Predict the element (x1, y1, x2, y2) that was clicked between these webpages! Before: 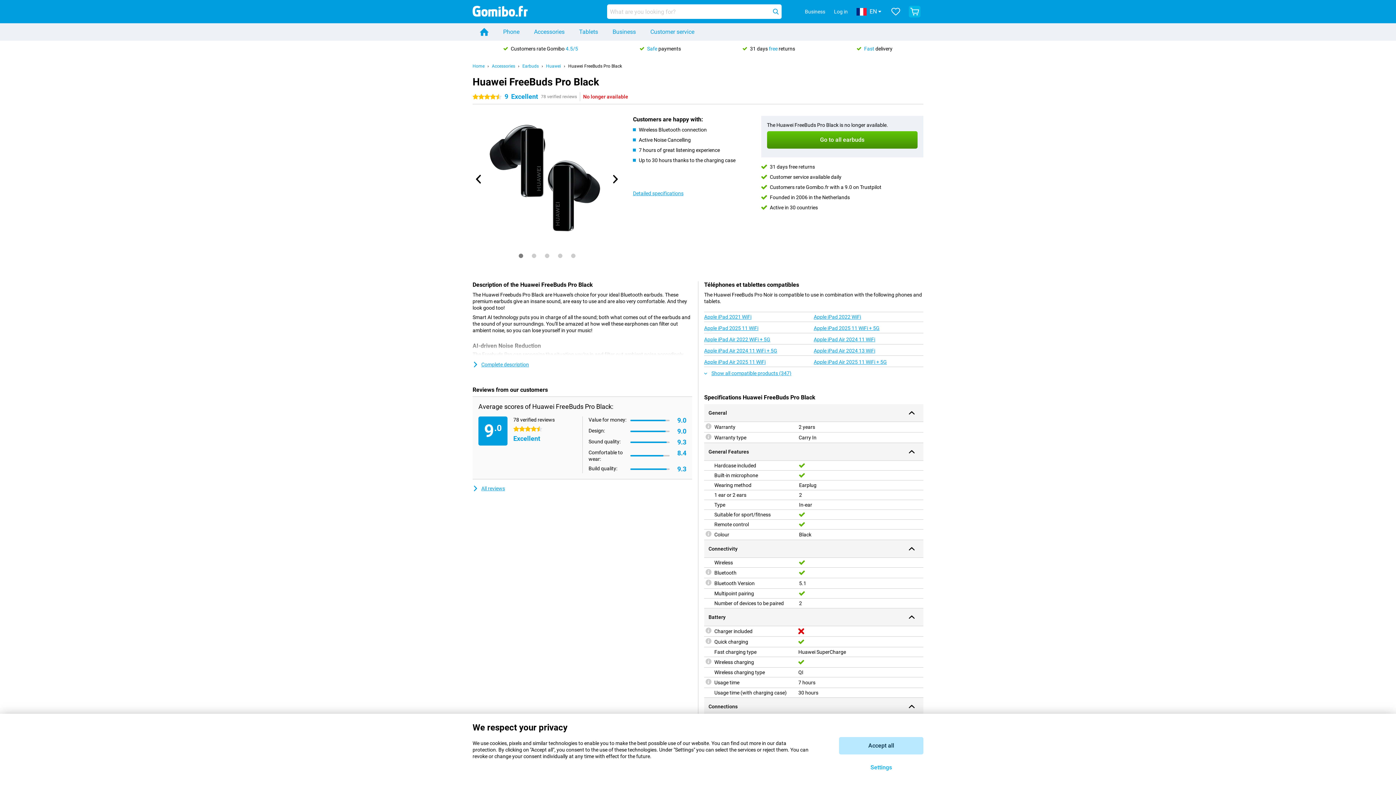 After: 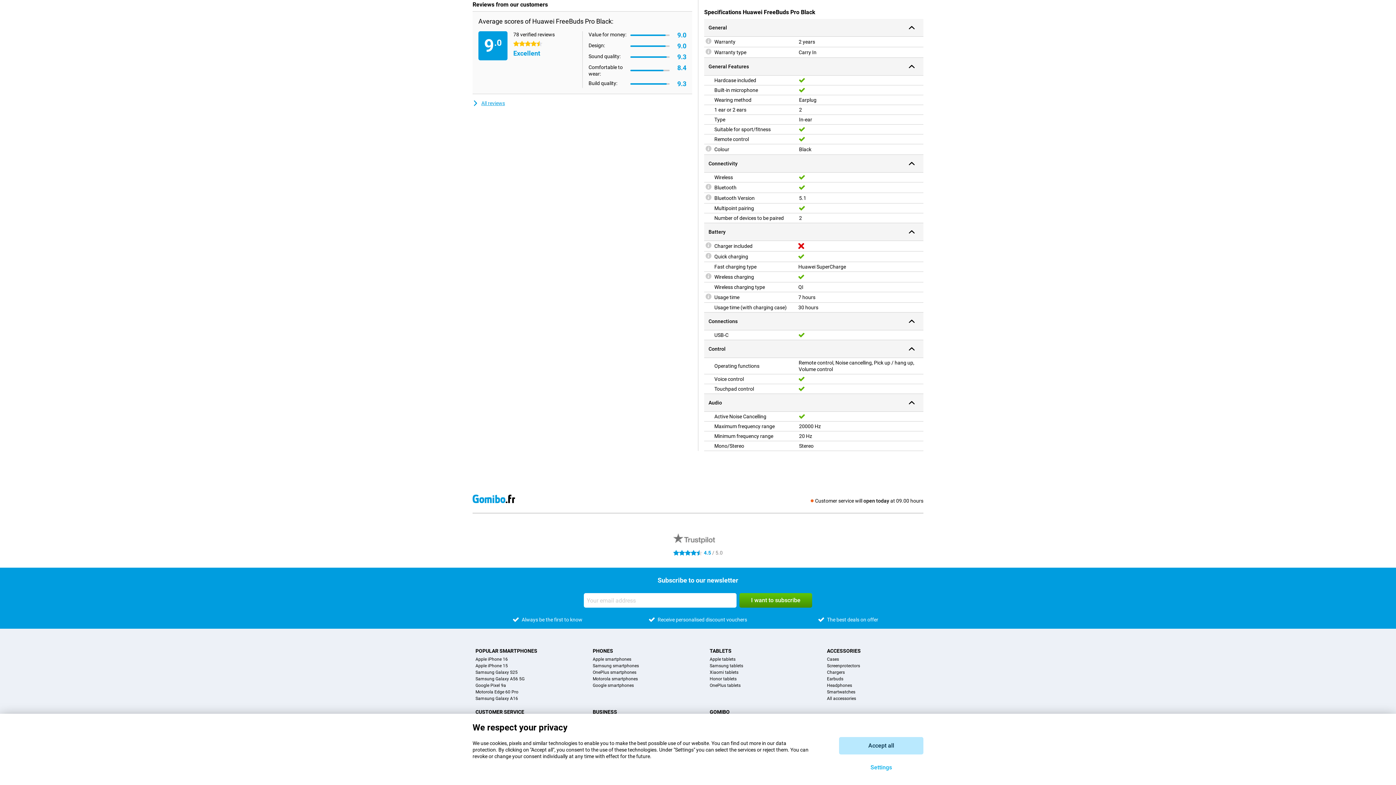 Action: bbox: (633, 190, 683, 196) label: Detailed specifications